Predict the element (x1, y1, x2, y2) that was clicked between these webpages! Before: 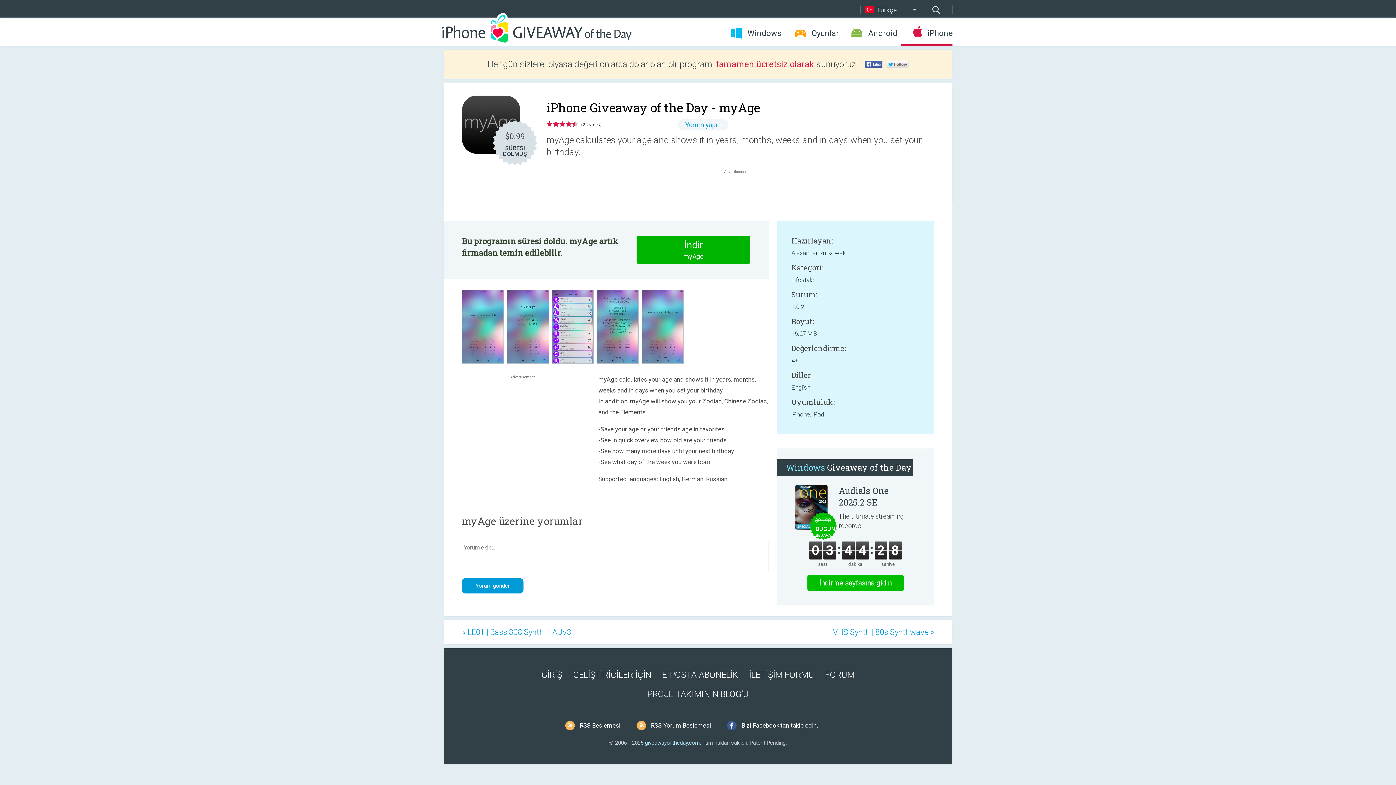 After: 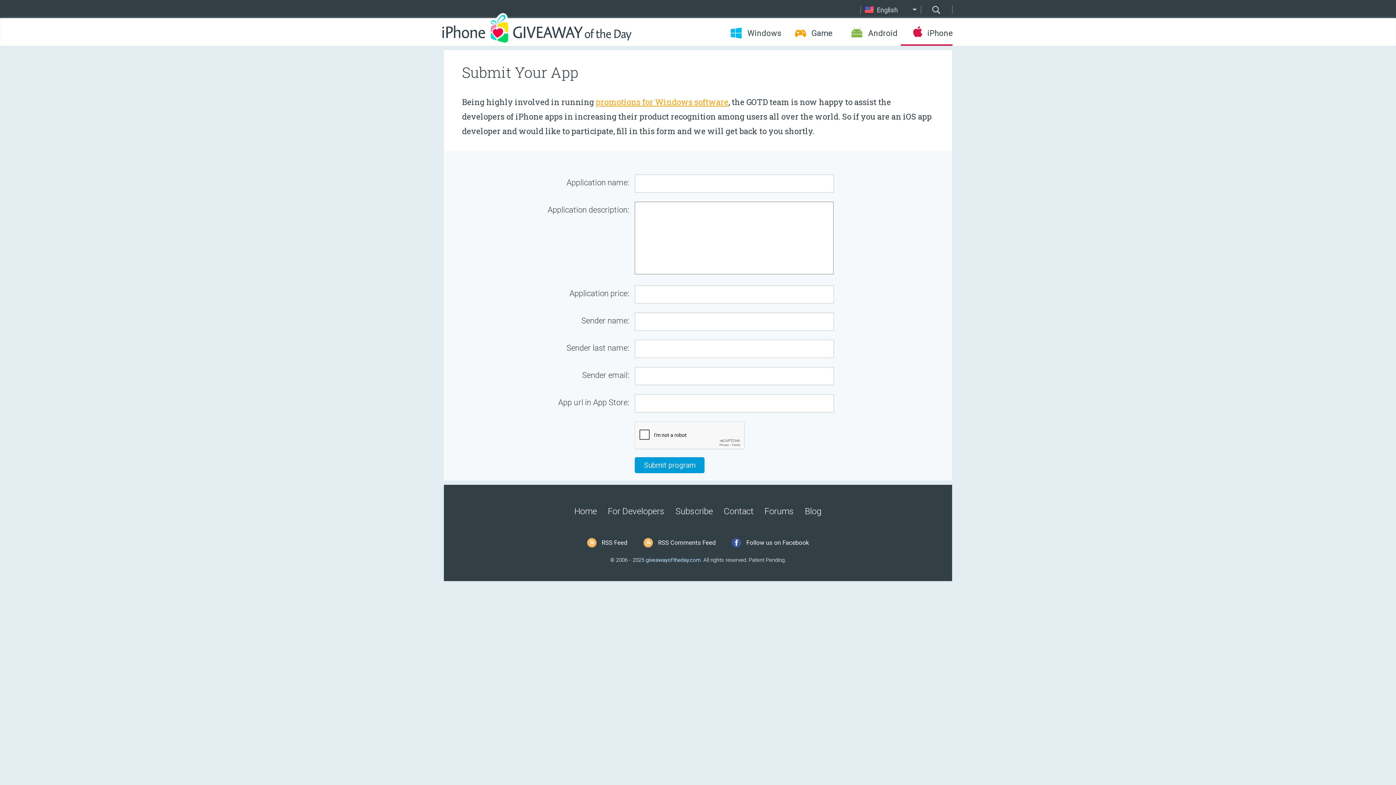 Action: label: GELİŞTİRİCİLER İÇİN bbox: (573, 670, 651, 680)